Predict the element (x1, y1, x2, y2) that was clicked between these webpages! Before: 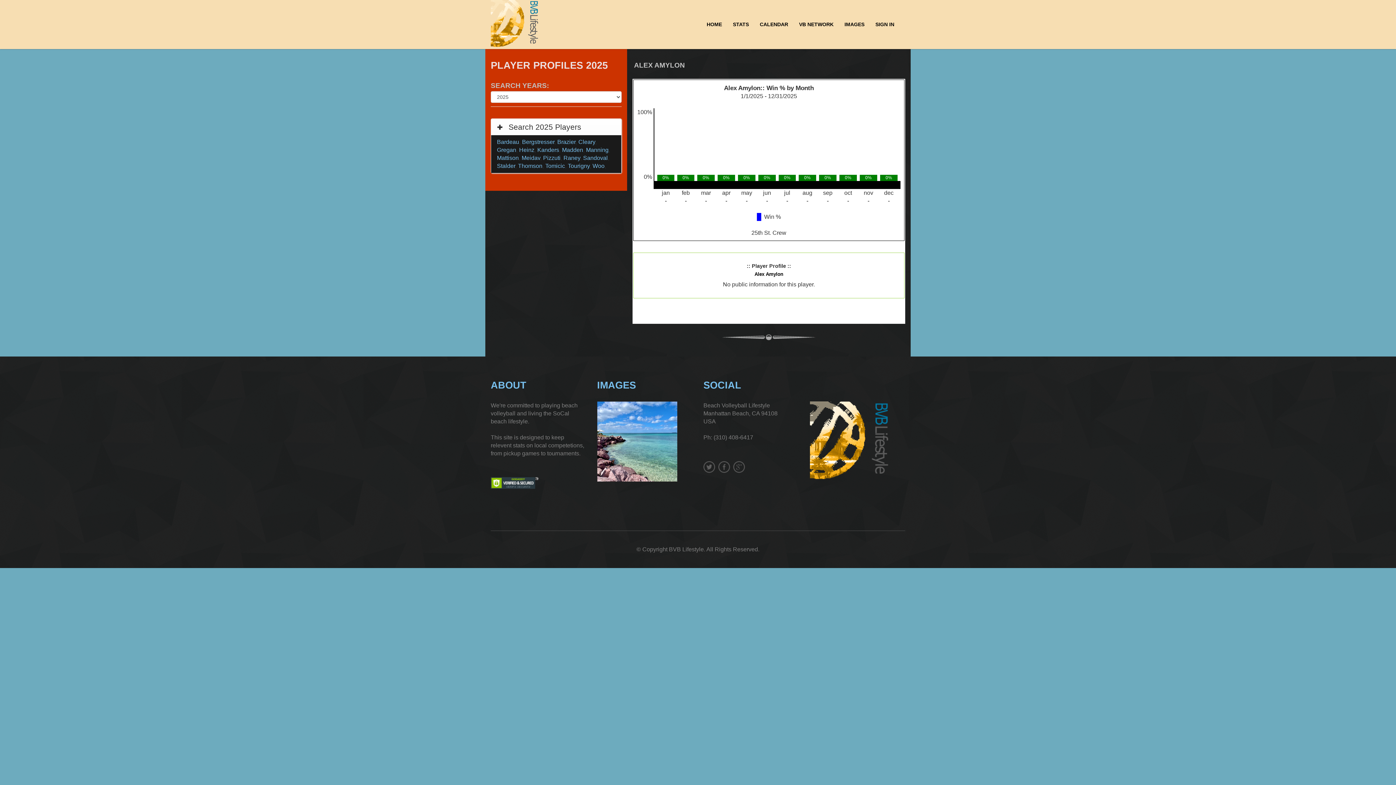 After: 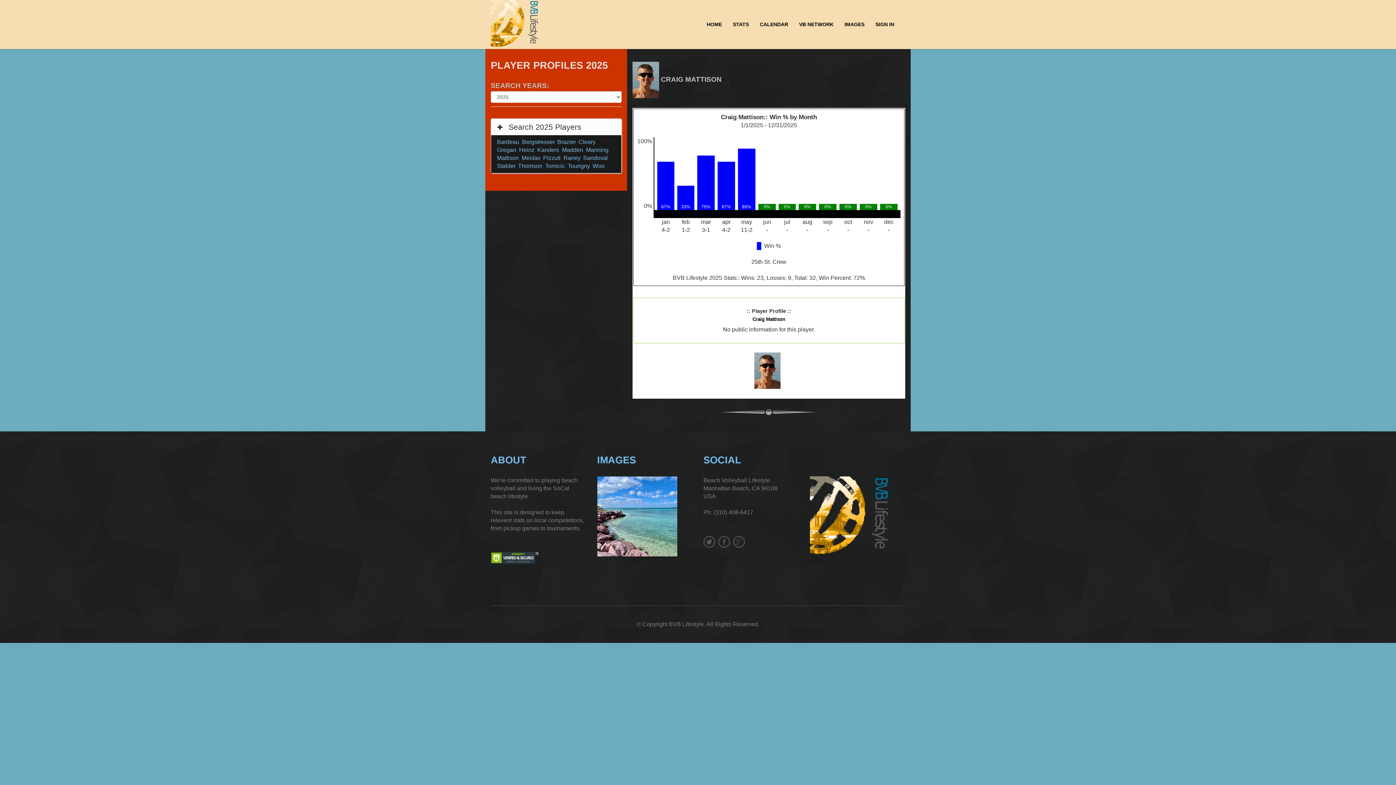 Action: bbox: (497, 154, 518, 161) label: Mattison